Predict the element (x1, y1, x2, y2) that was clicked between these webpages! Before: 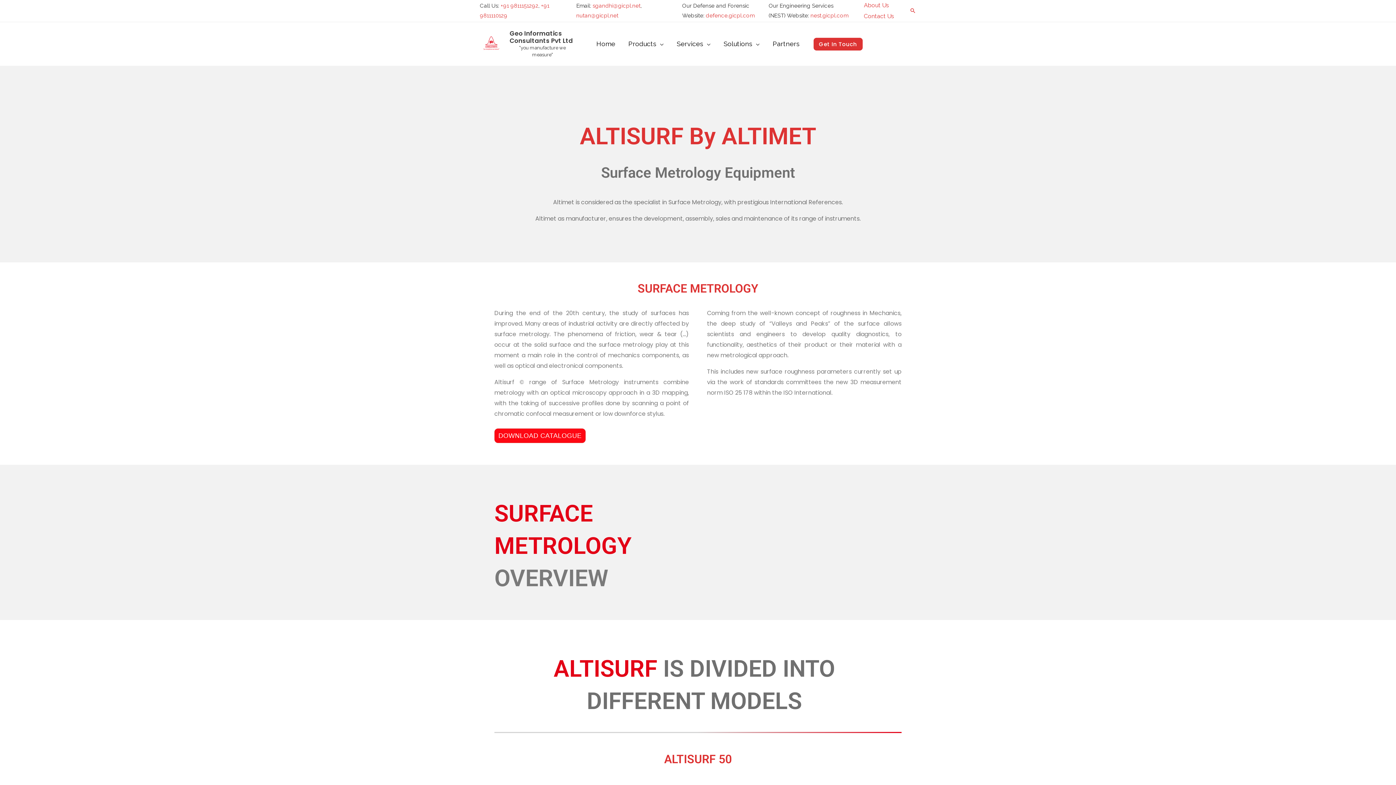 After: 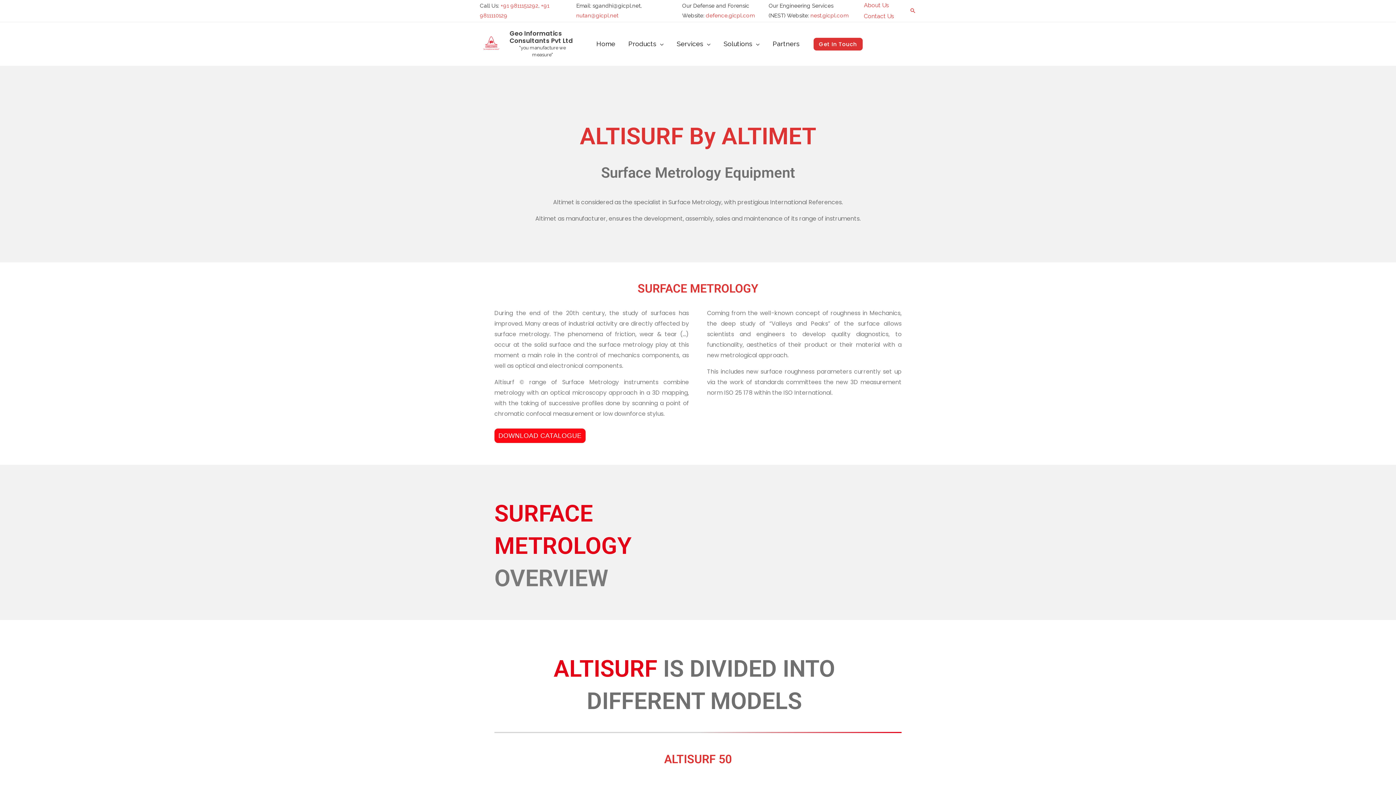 Action: bbox: (592, 2, 640, 9) label: sgandhi@gicpl.net